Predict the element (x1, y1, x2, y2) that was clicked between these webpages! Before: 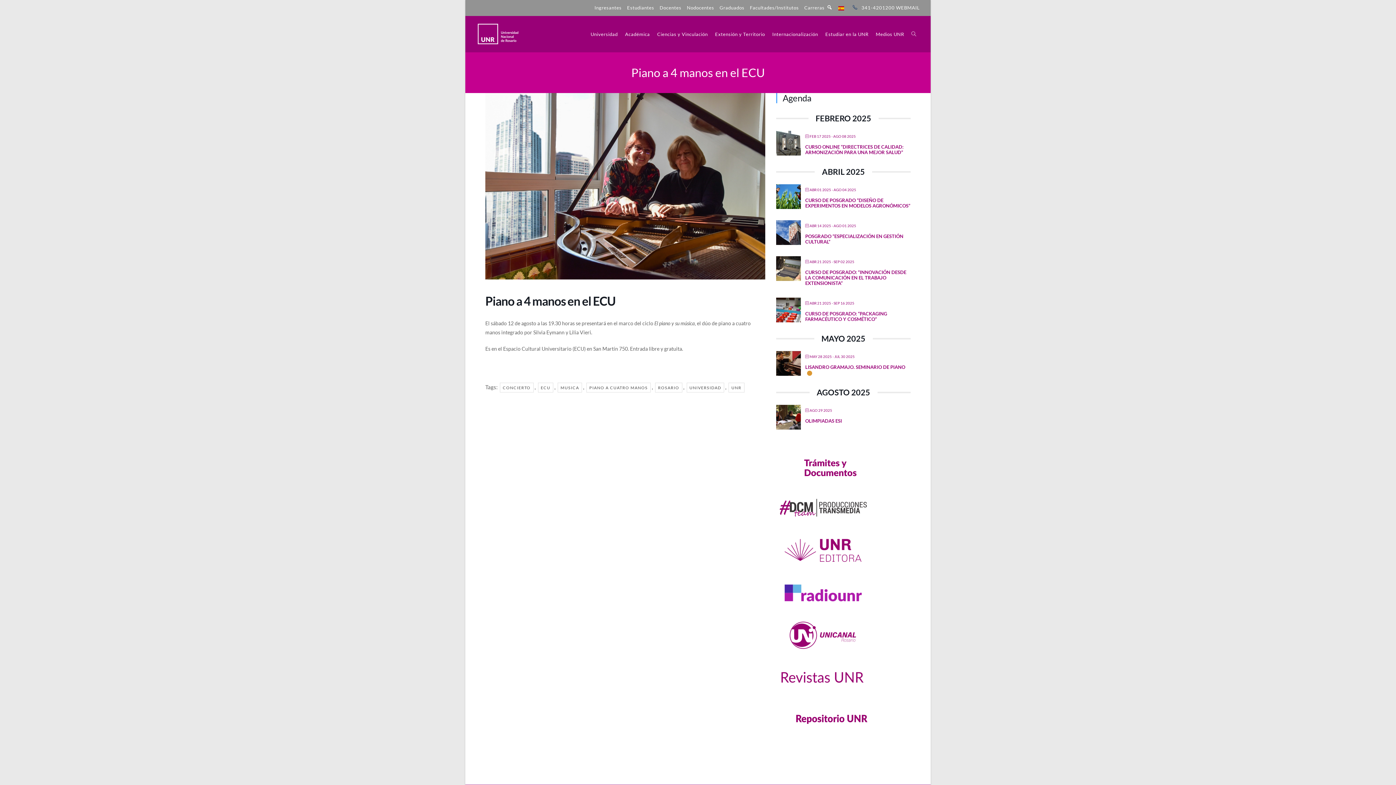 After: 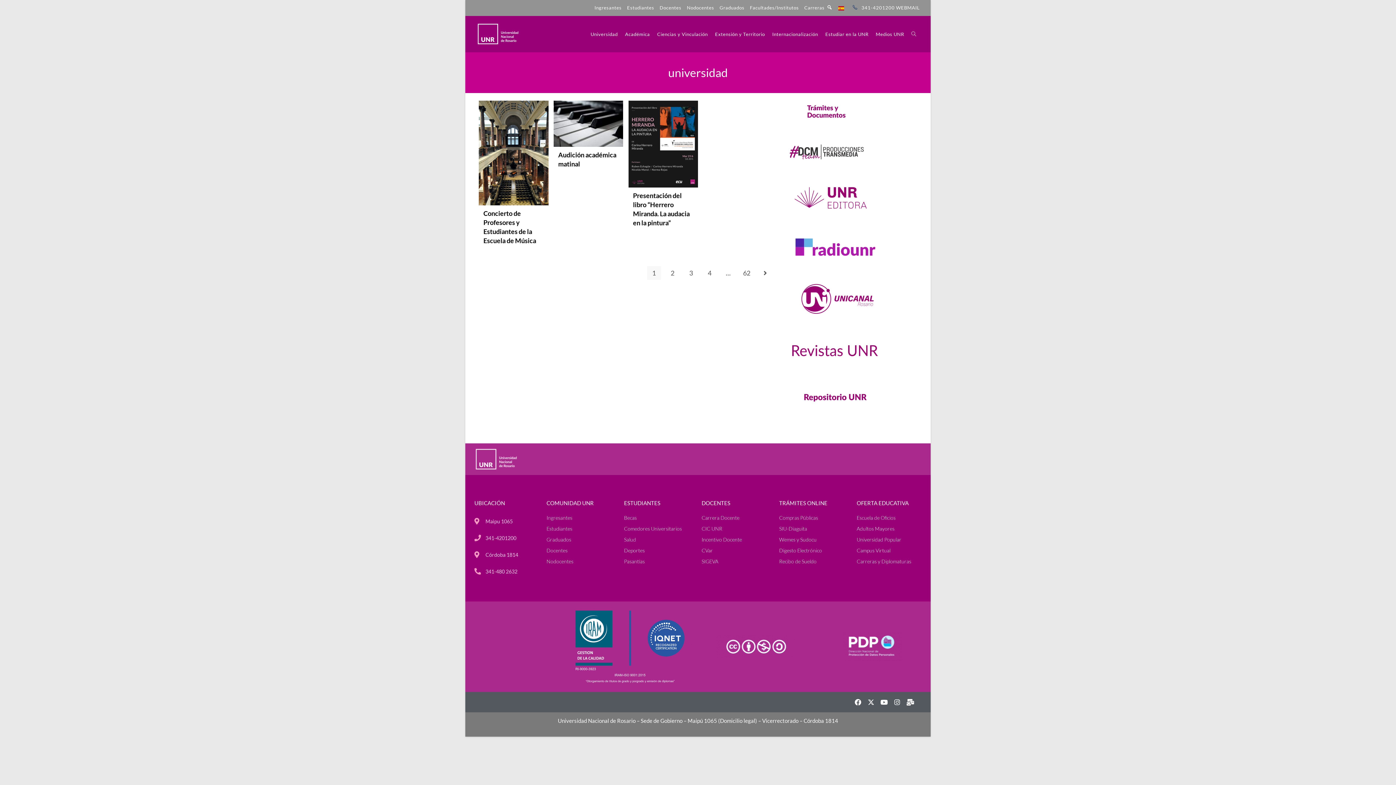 Action: bbox: (686, 383, 724, 392) label: UNIVERSIDAD